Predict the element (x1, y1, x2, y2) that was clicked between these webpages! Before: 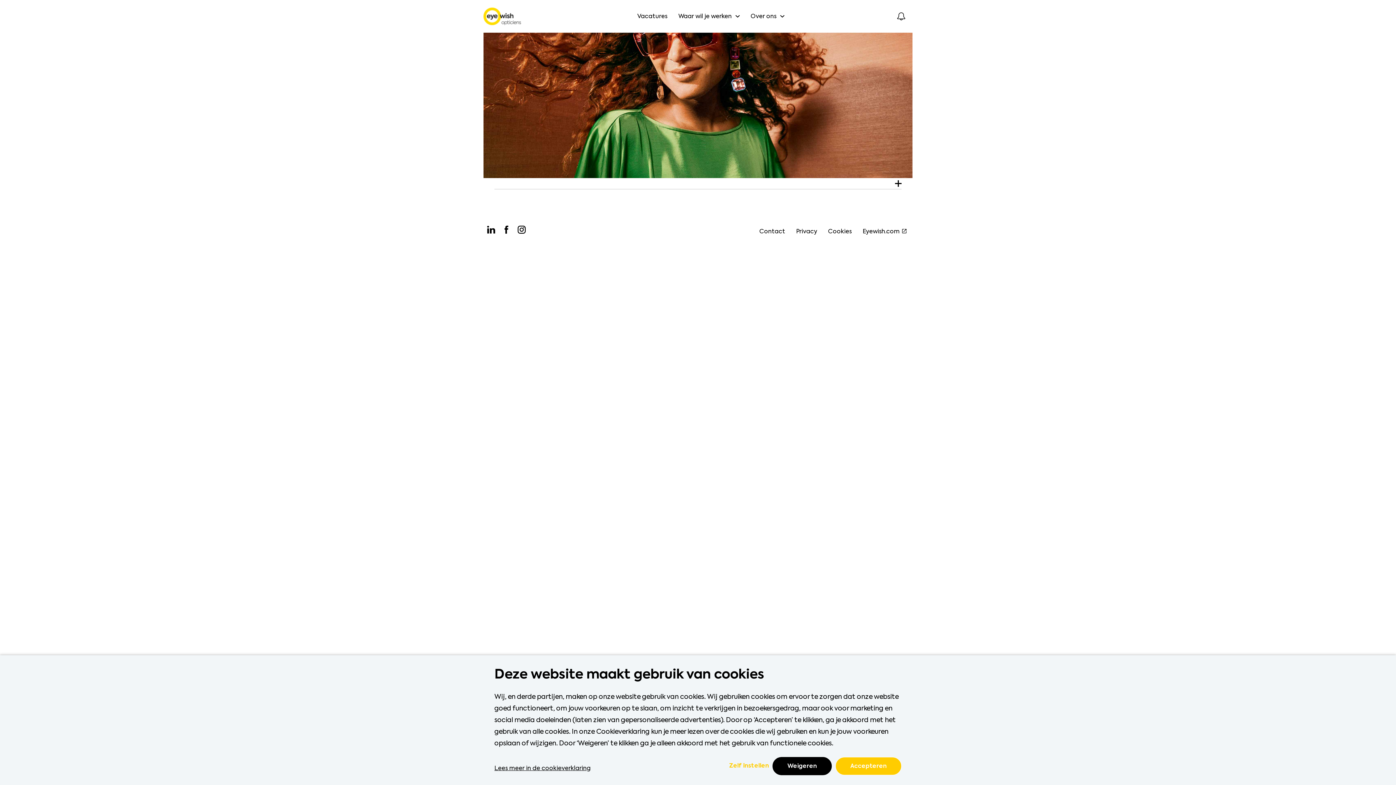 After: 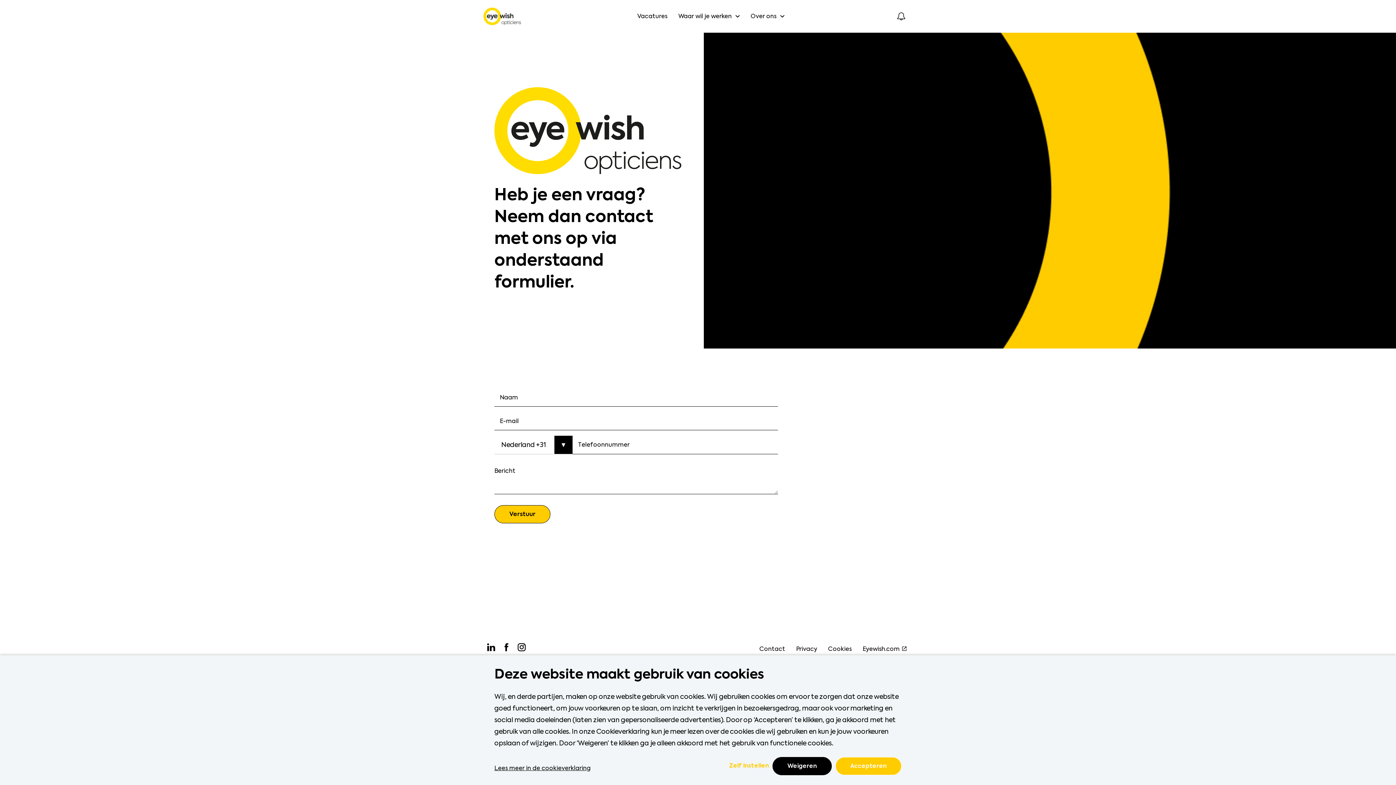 Action: bbox: (759, 225, 785, 237) label: Contact